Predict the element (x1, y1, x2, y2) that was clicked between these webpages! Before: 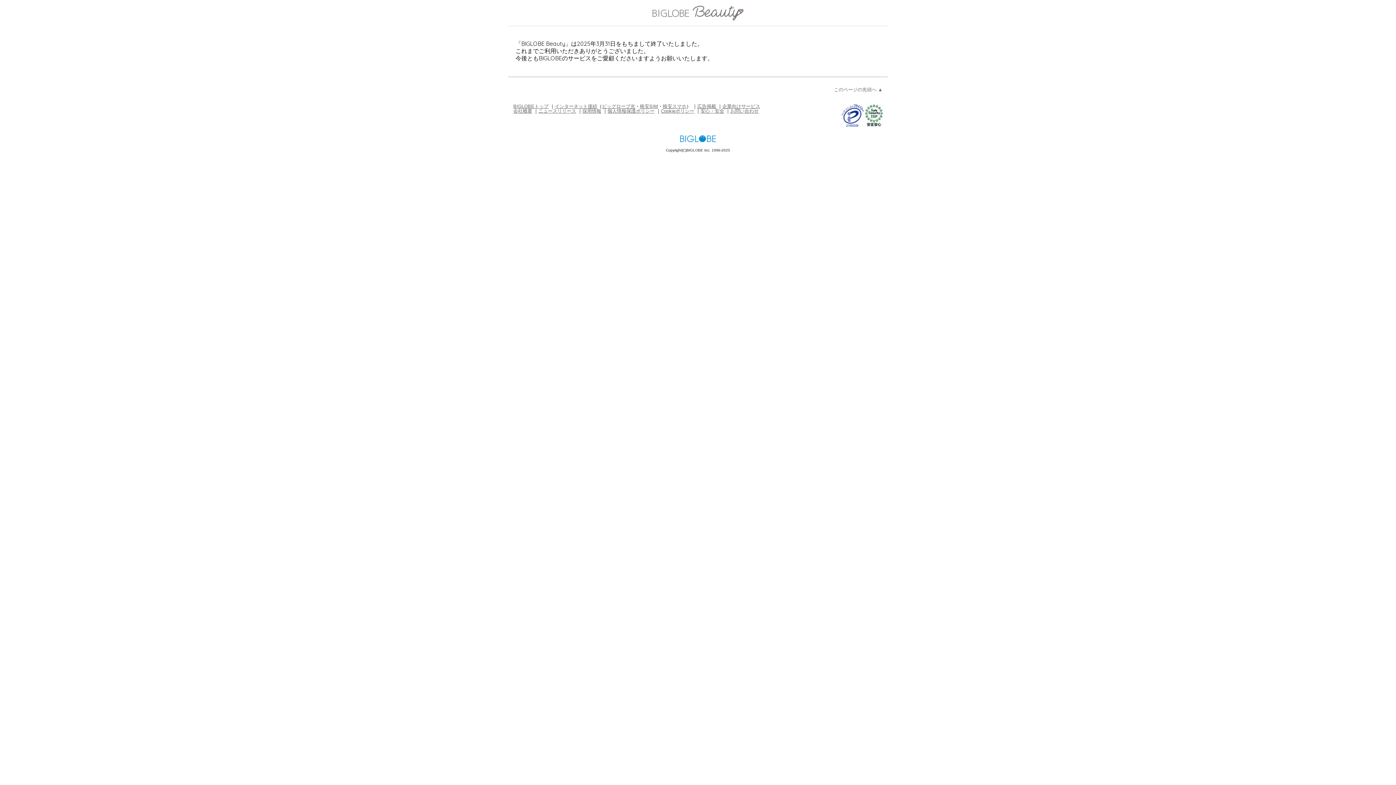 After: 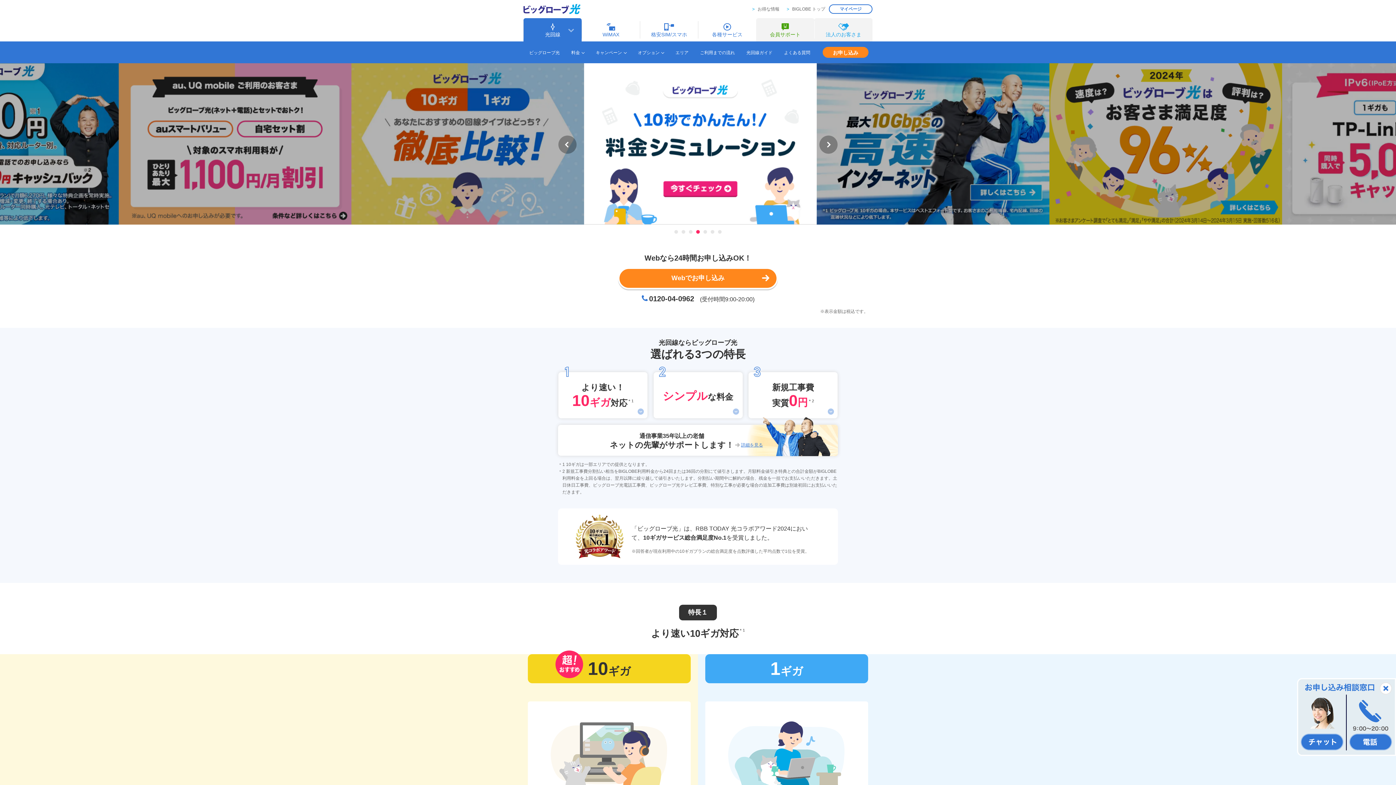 Action: label: ビッグローブ光 bbox: (602, 103, 635, 108)